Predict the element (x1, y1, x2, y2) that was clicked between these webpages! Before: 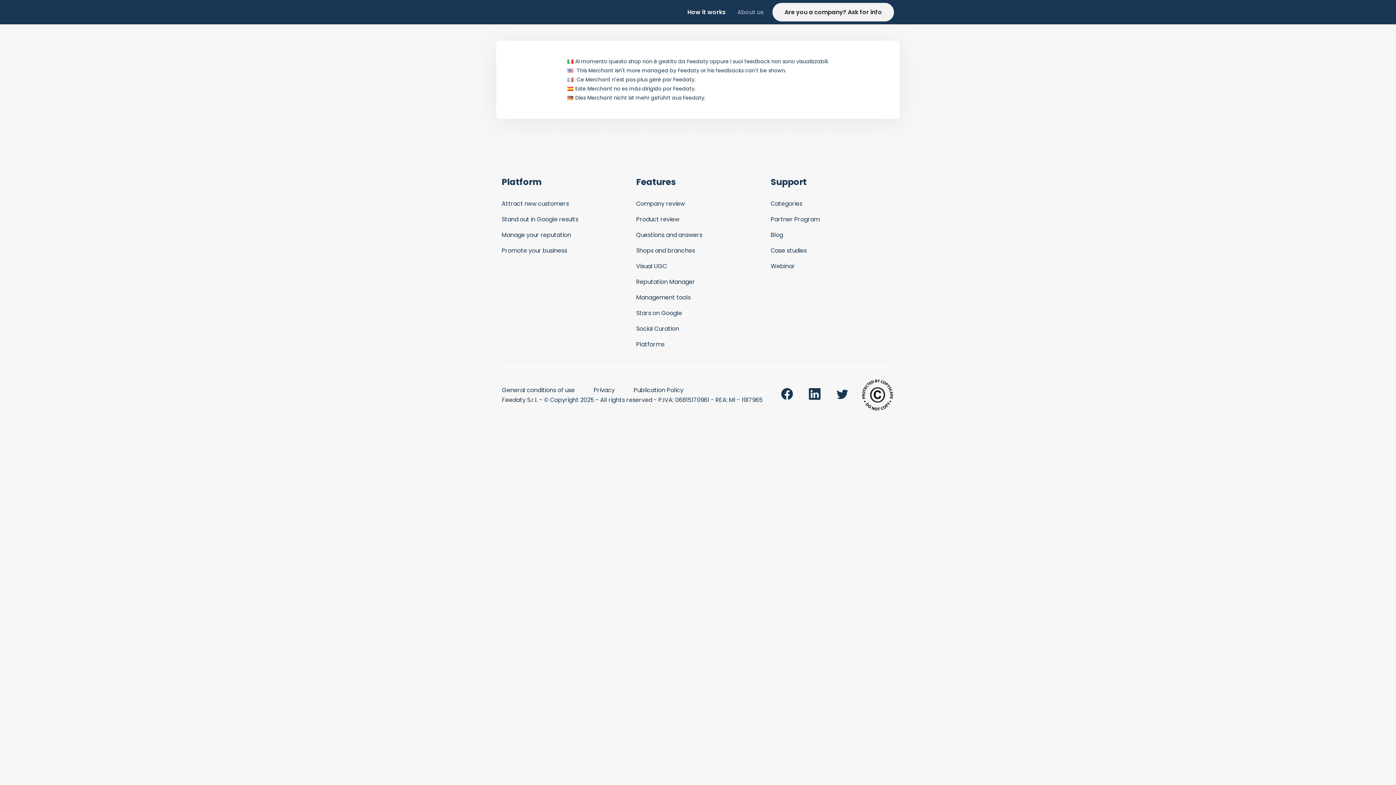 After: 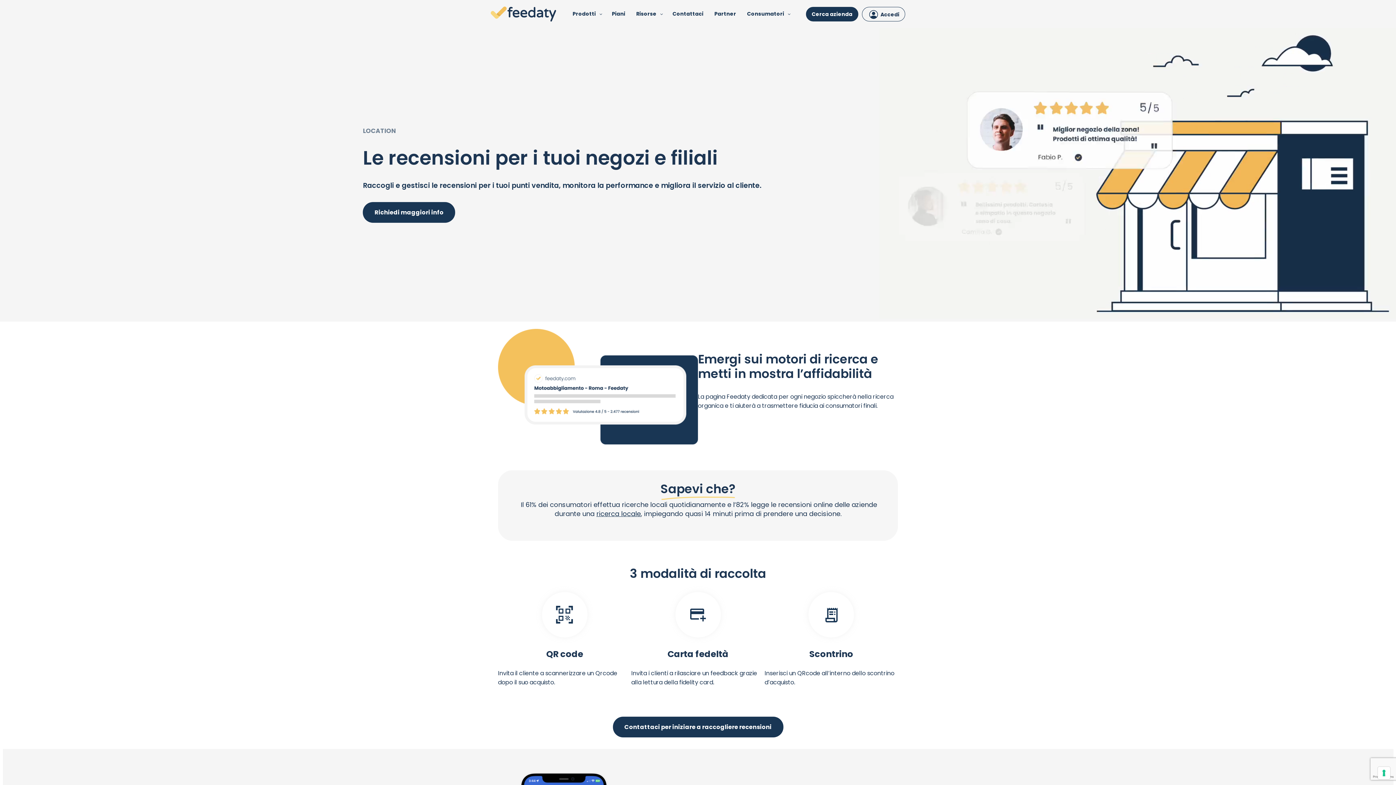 Action: bbox: (636, 246, 695, 254) label: Shops and branches